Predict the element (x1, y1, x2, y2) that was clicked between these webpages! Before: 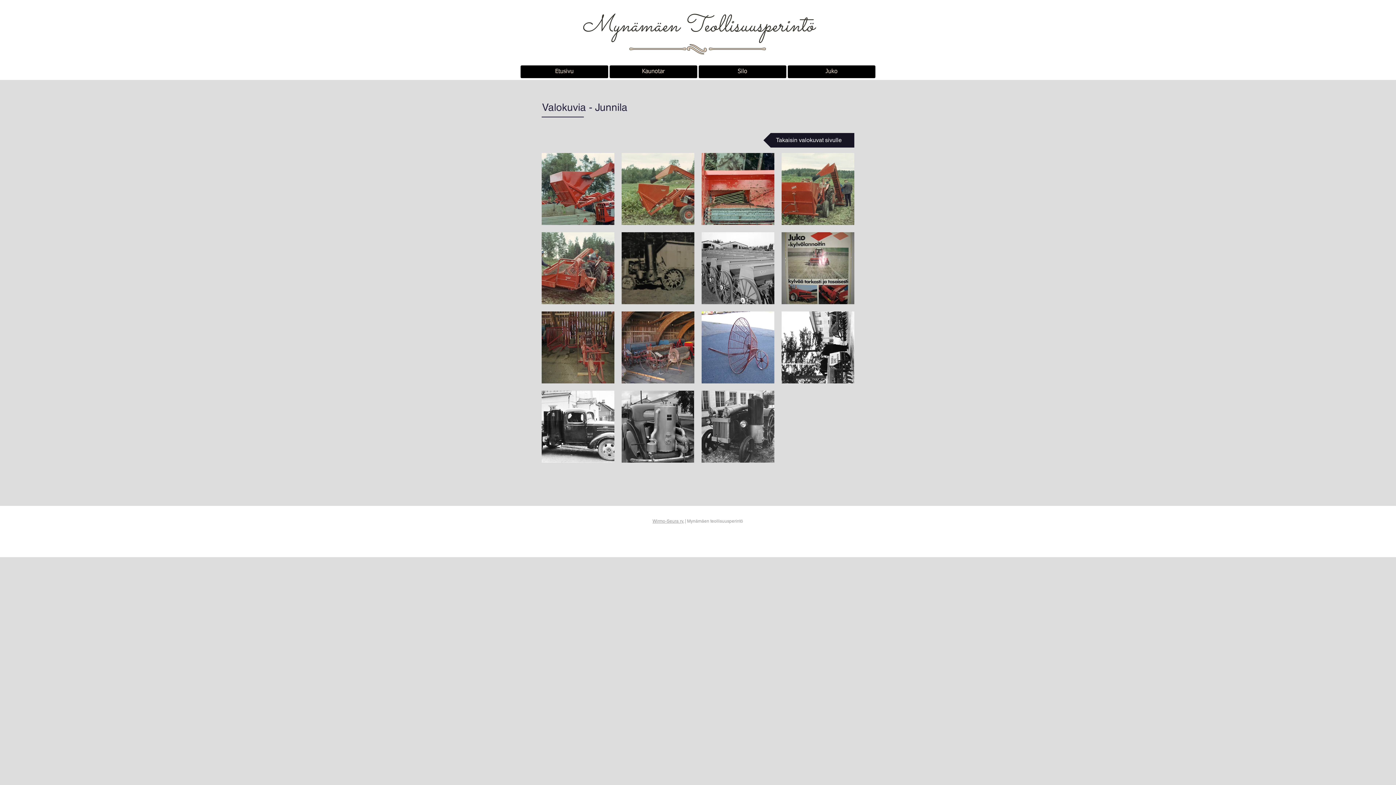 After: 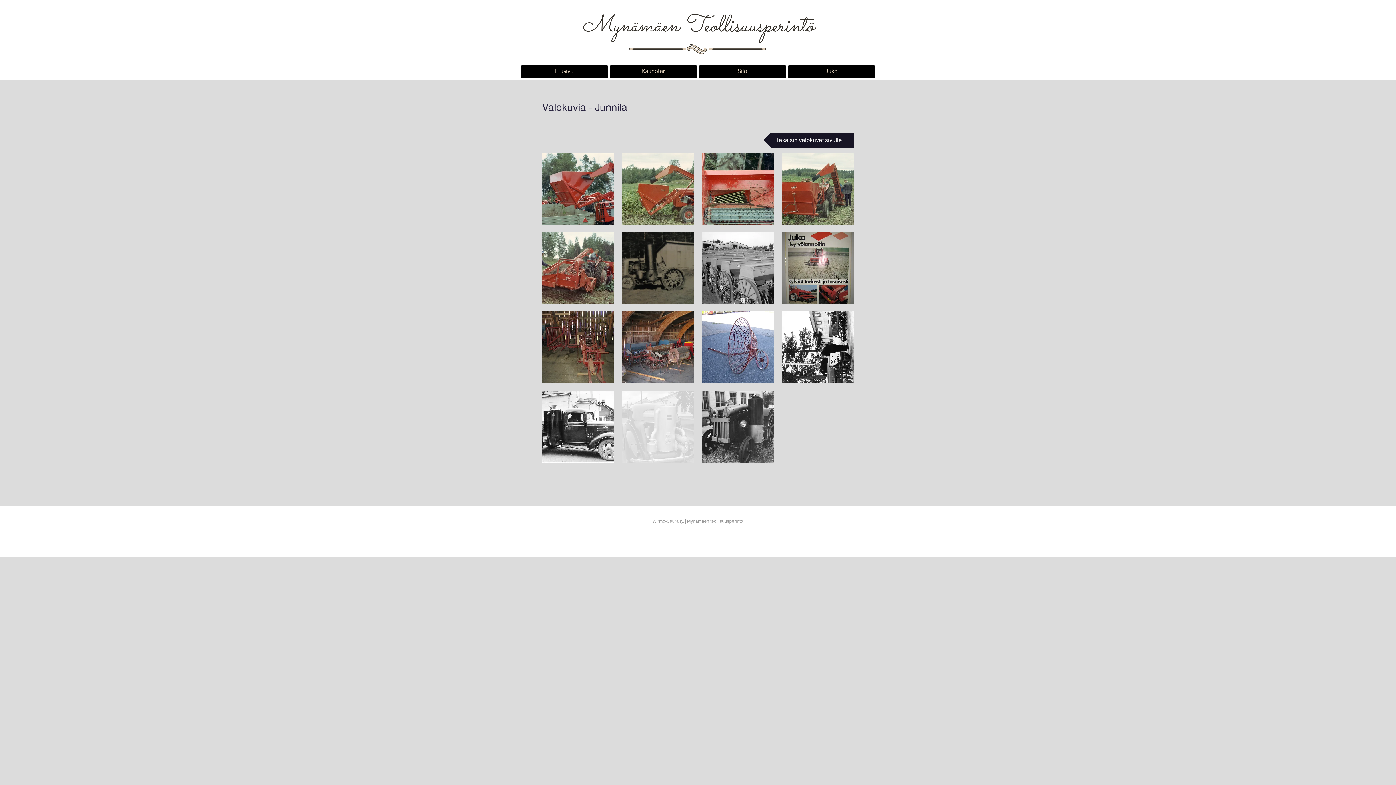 Action: bbox: (621, 390, 694, 462)